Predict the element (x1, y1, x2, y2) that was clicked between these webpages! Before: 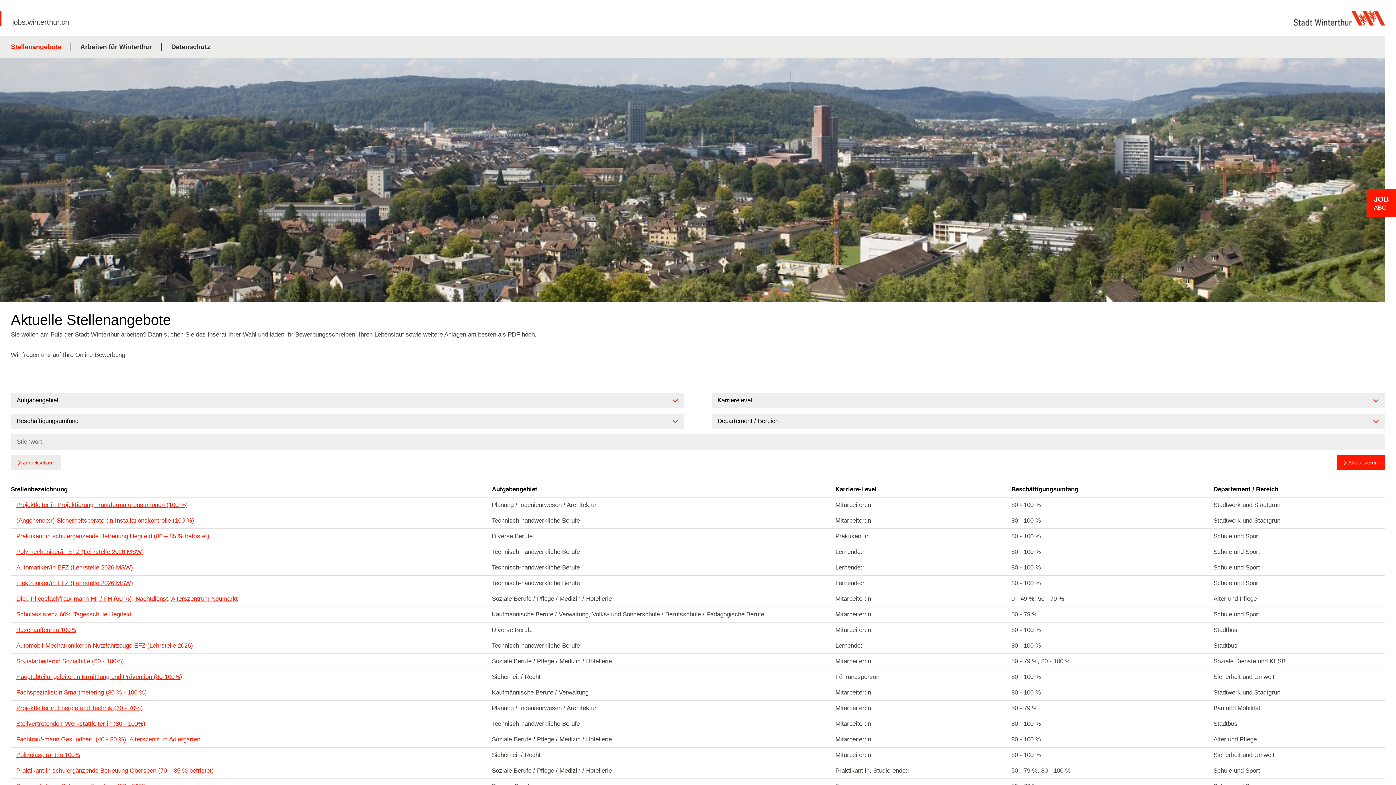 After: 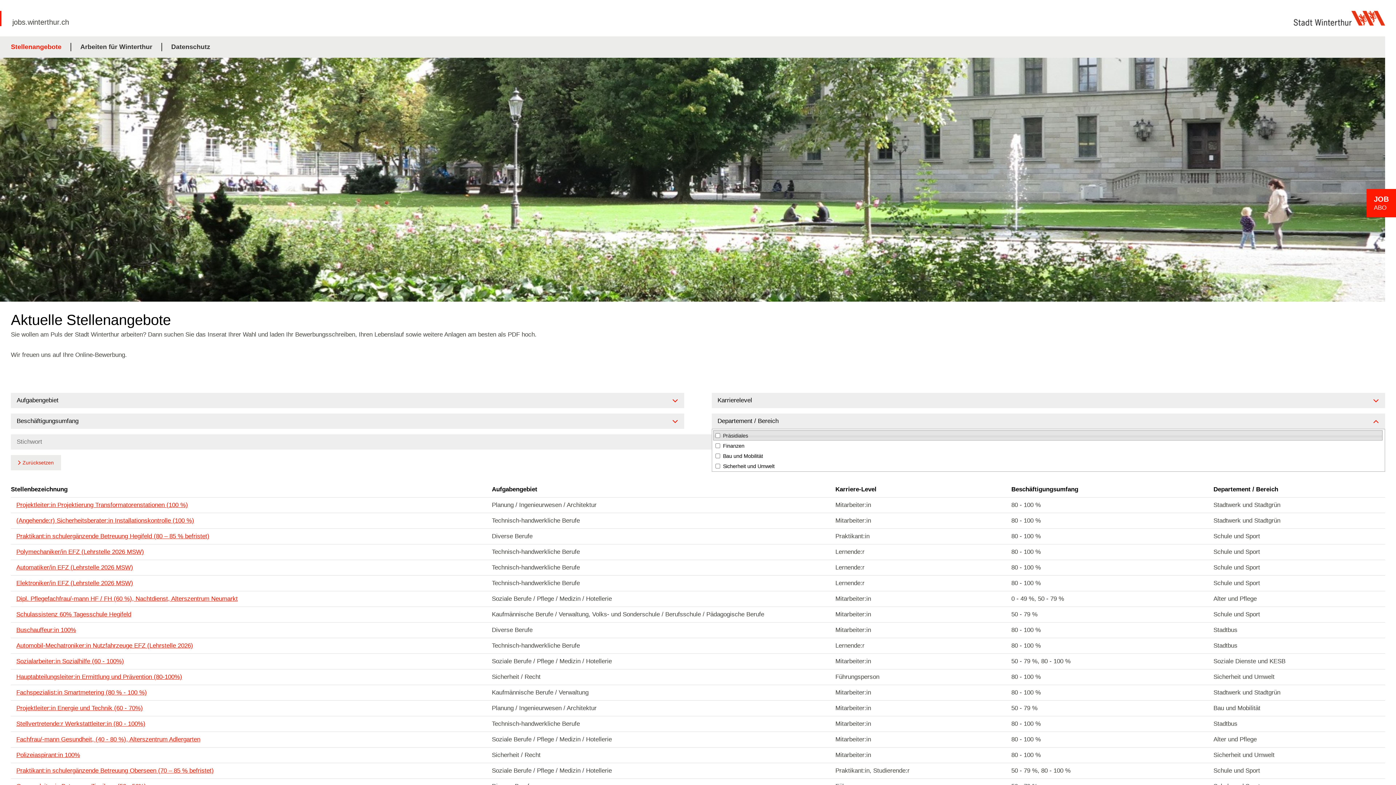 Action: bbox: (711, 413, 1385, 429) label: Departement / Bereich